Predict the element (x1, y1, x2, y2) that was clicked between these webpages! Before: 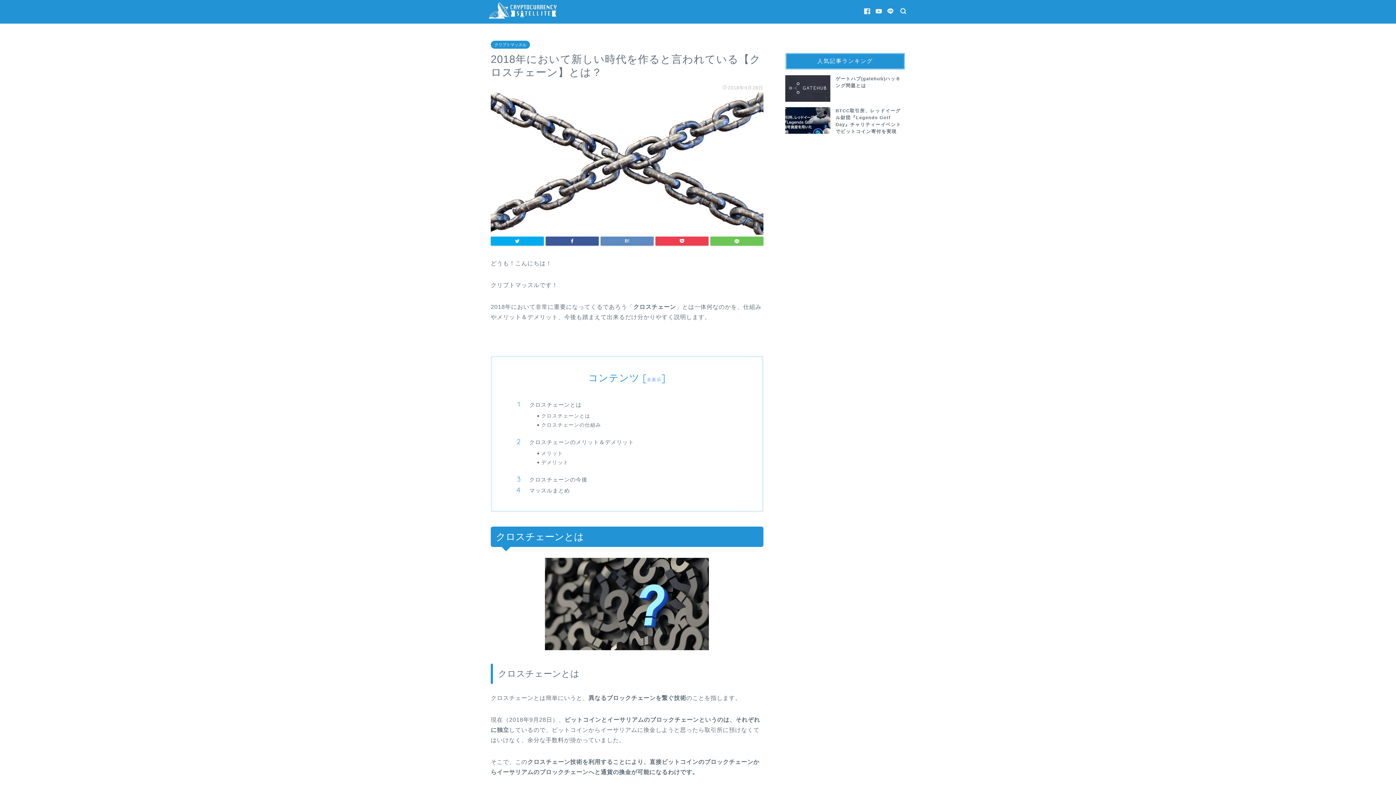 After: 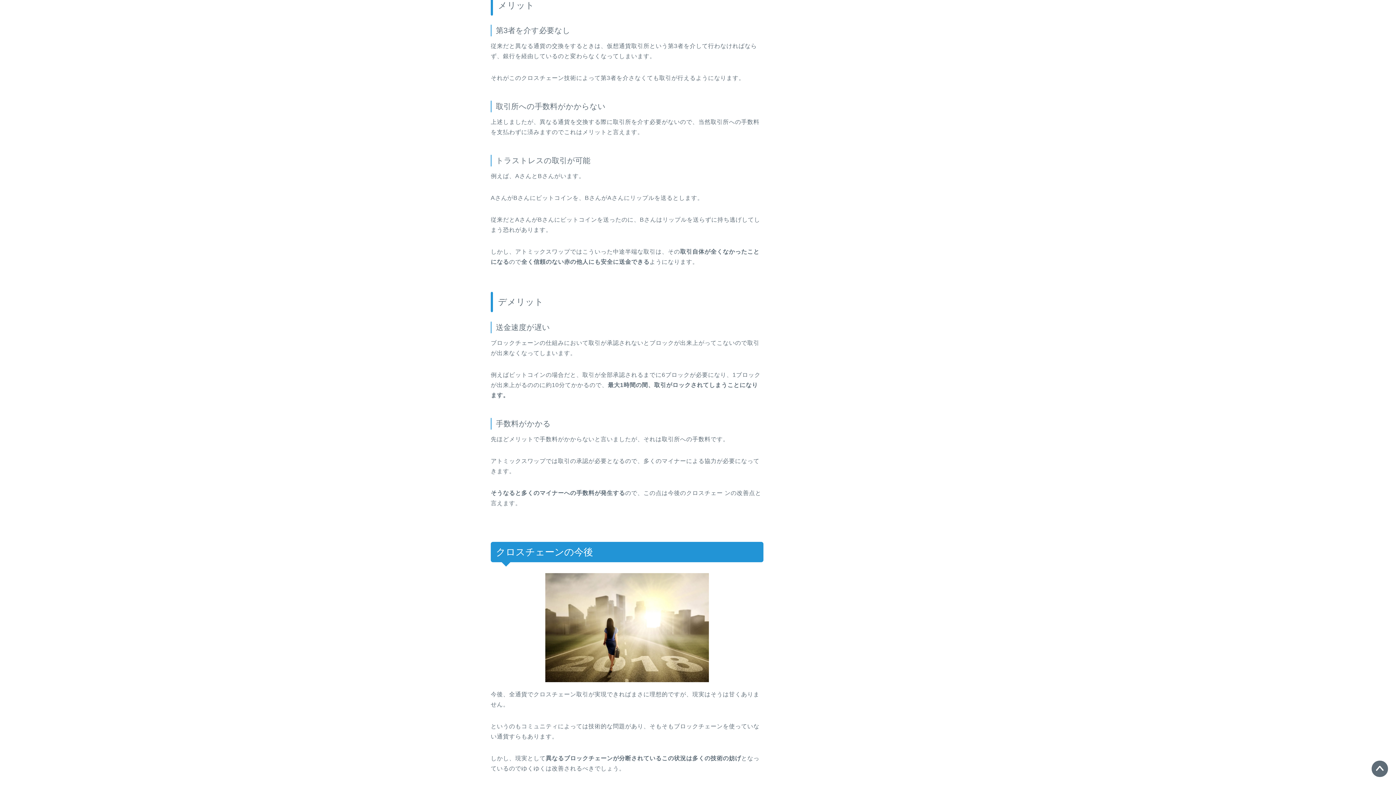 Action: bbox: (541, 449, 741, 457) label: メリット